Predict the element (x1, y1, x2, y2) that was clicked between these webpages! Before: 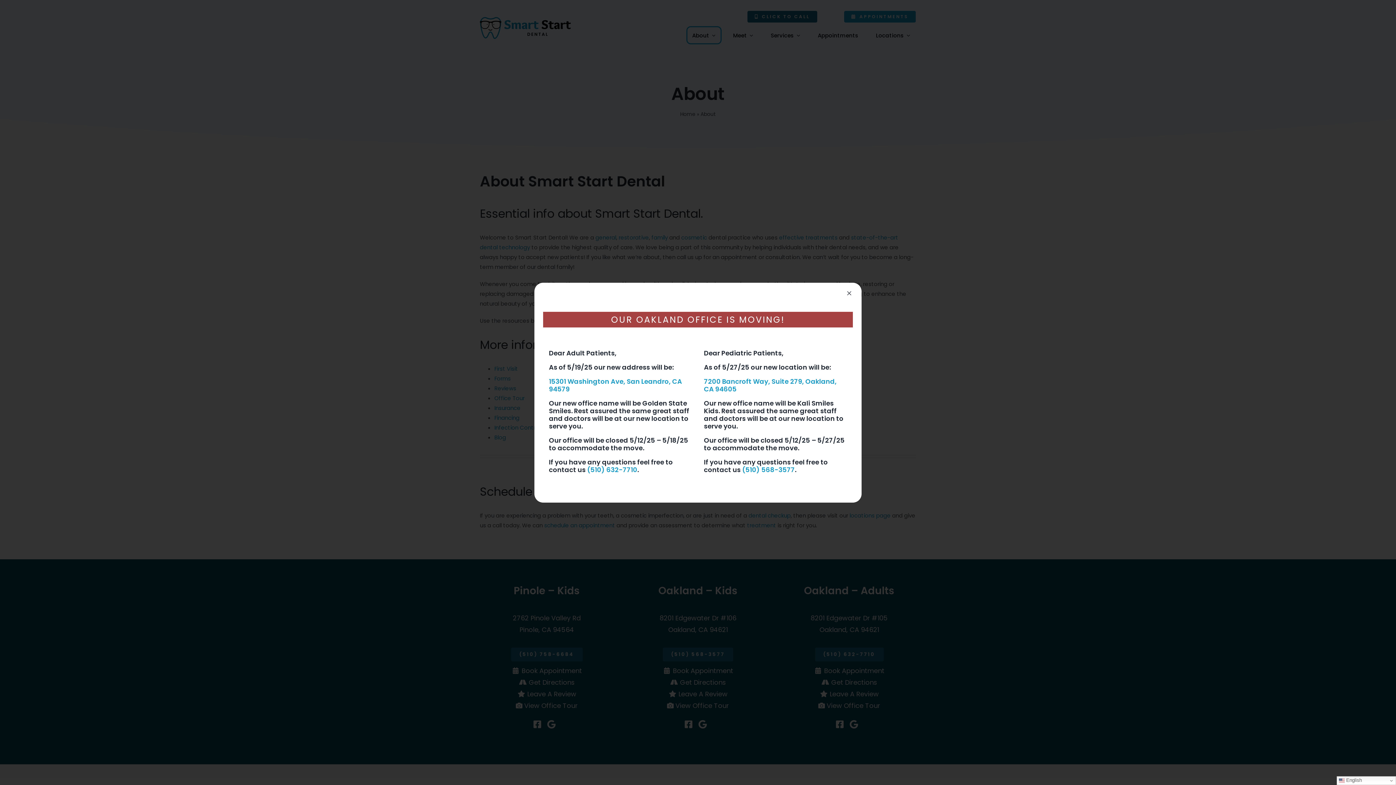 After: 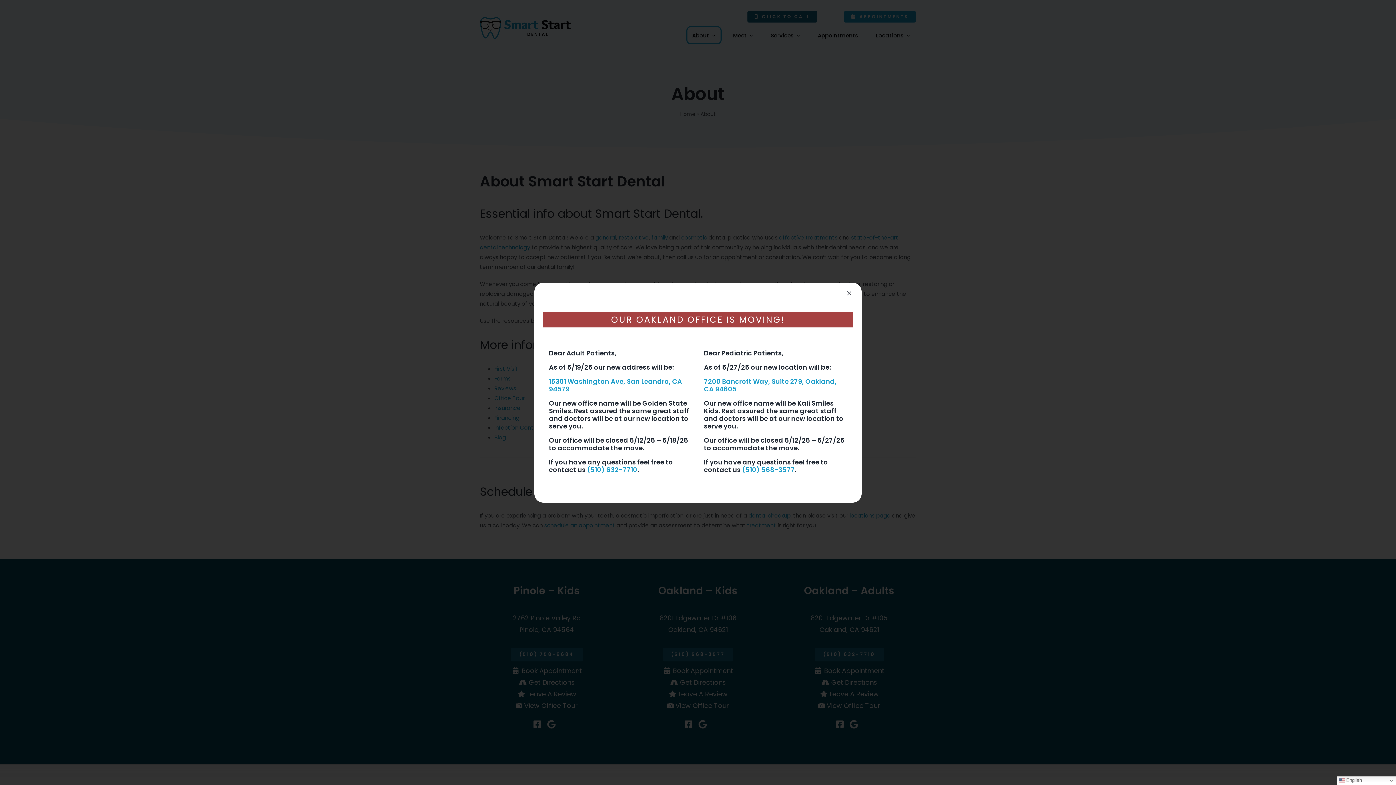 Action: bbox: (742, 465, 795, 474) label: (510) 568-3577